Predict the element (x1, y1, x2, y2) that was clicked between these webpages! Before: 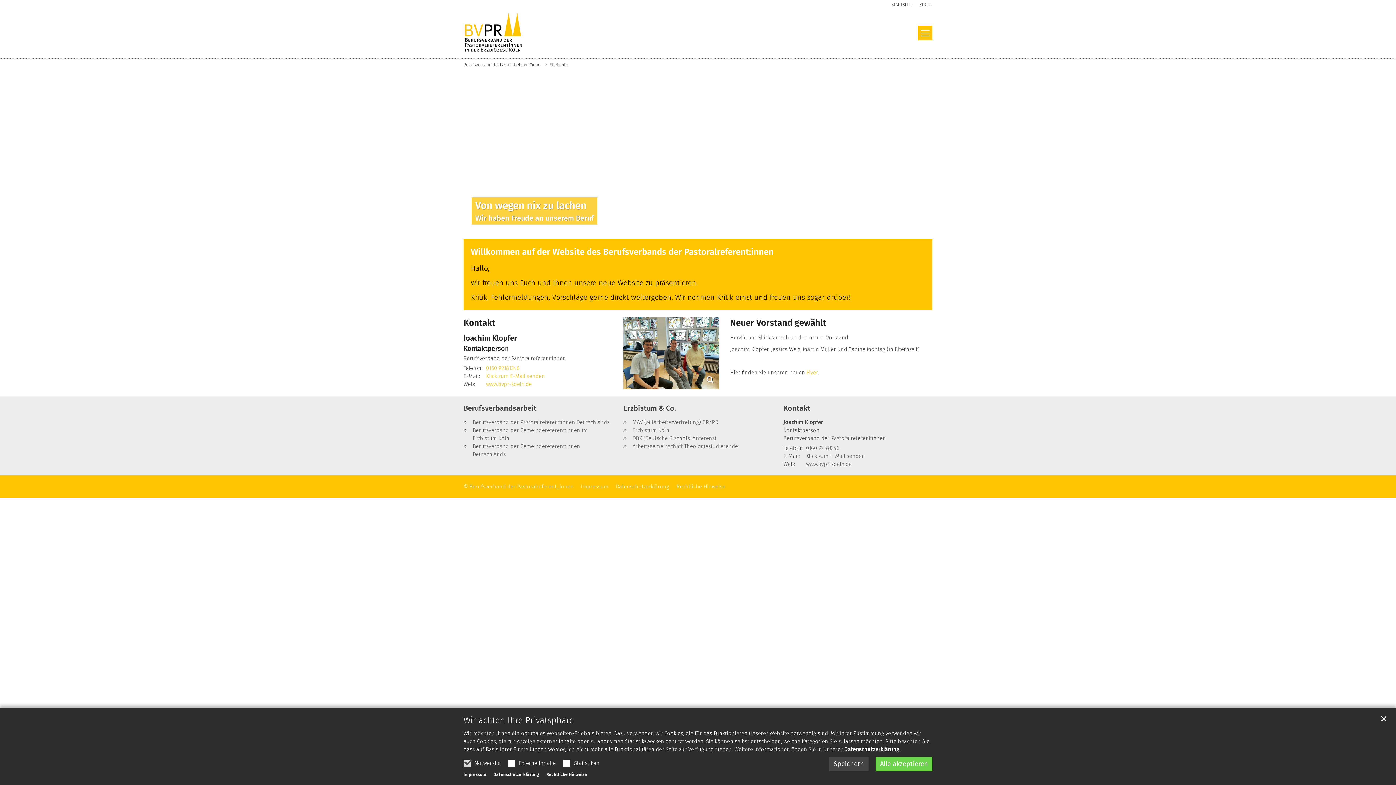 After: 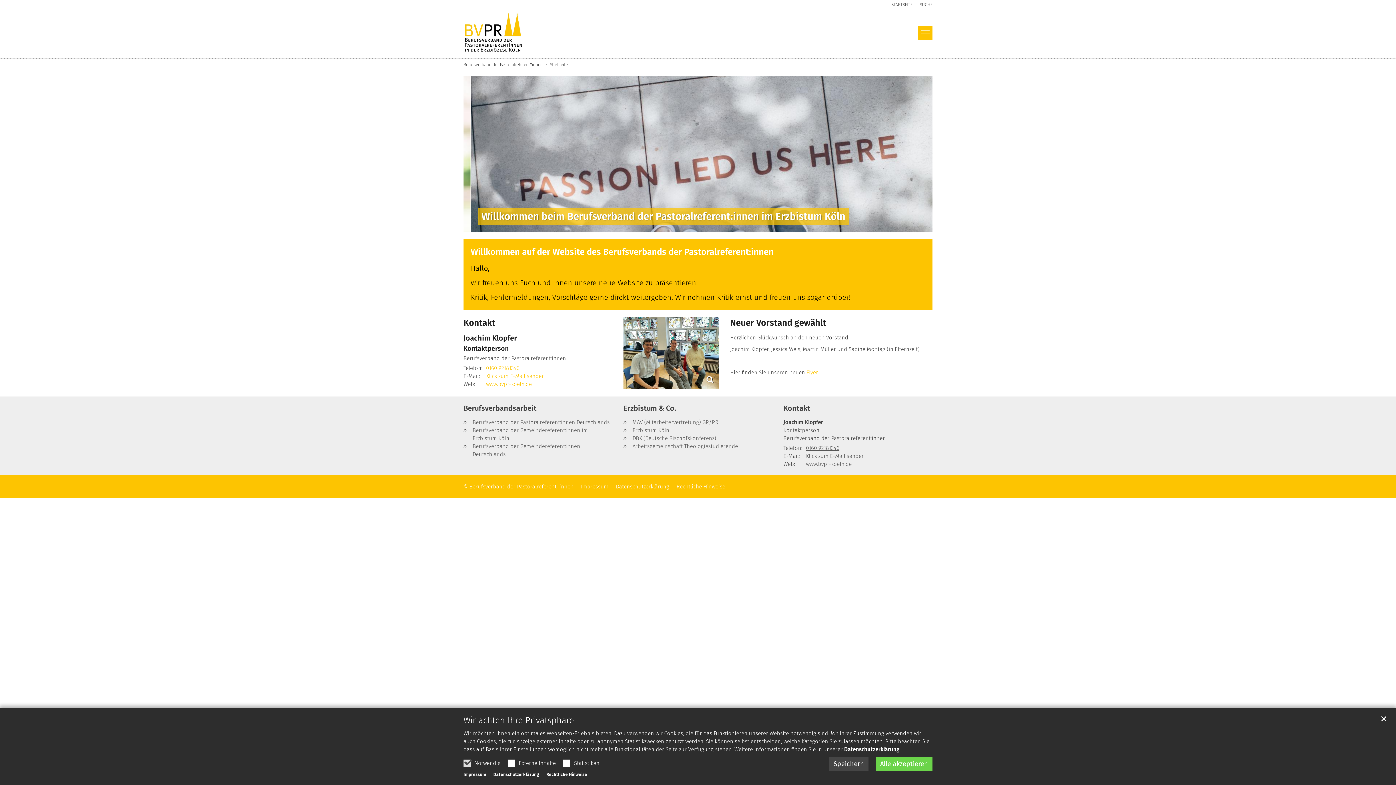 Action: bbox: (806, 445, 839, 451) label: 0160 92181346